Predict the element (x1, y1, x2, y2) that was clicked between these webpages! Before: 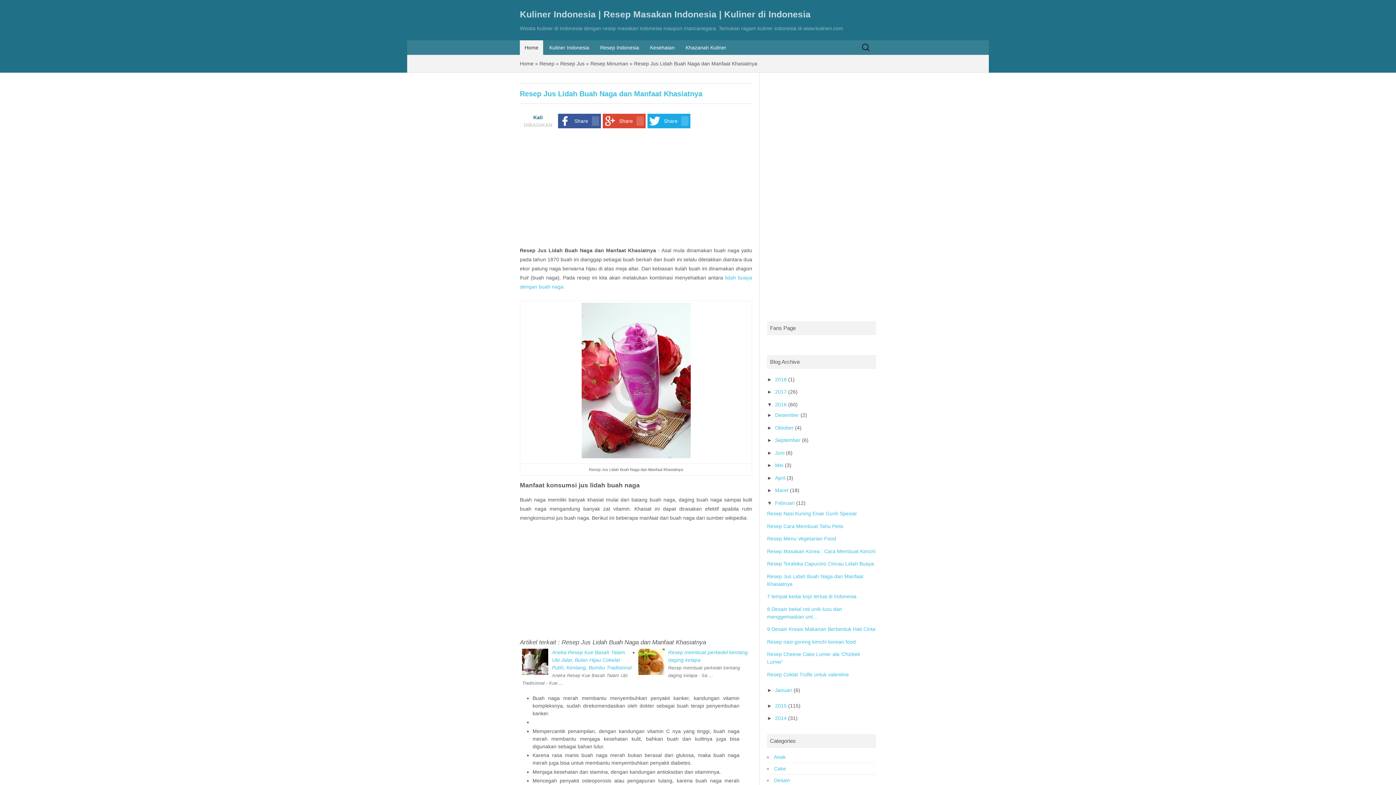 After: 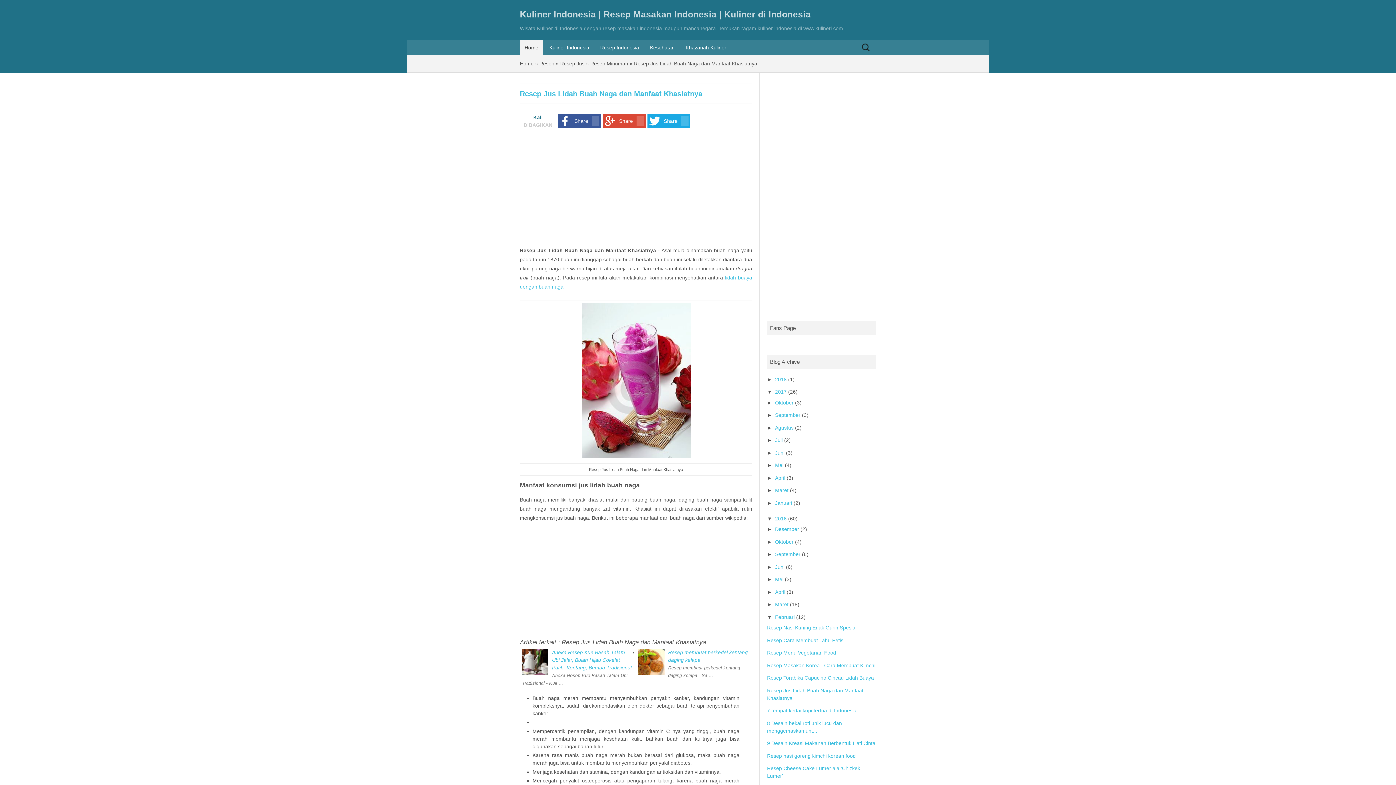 Action: label: ►   bbox: (767, 389, 775, 394)